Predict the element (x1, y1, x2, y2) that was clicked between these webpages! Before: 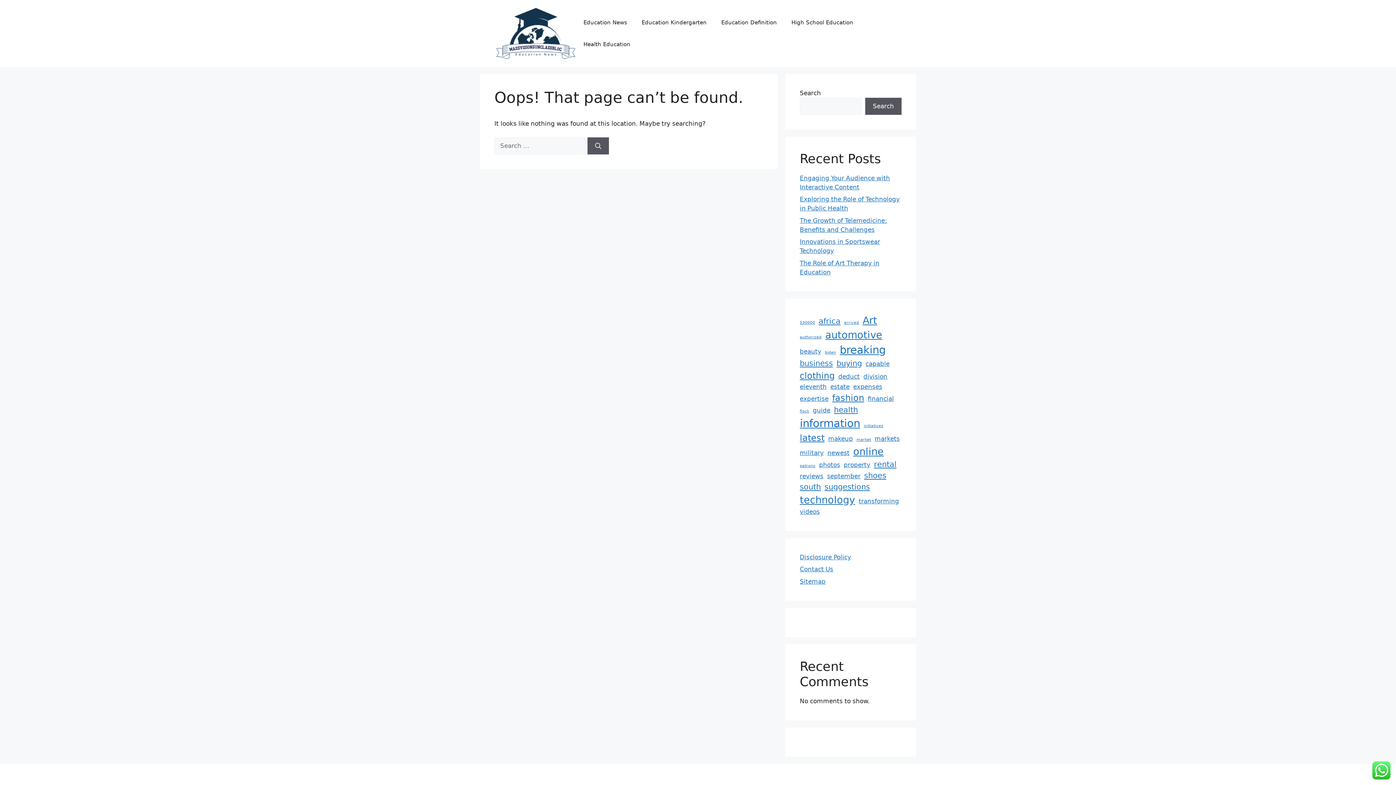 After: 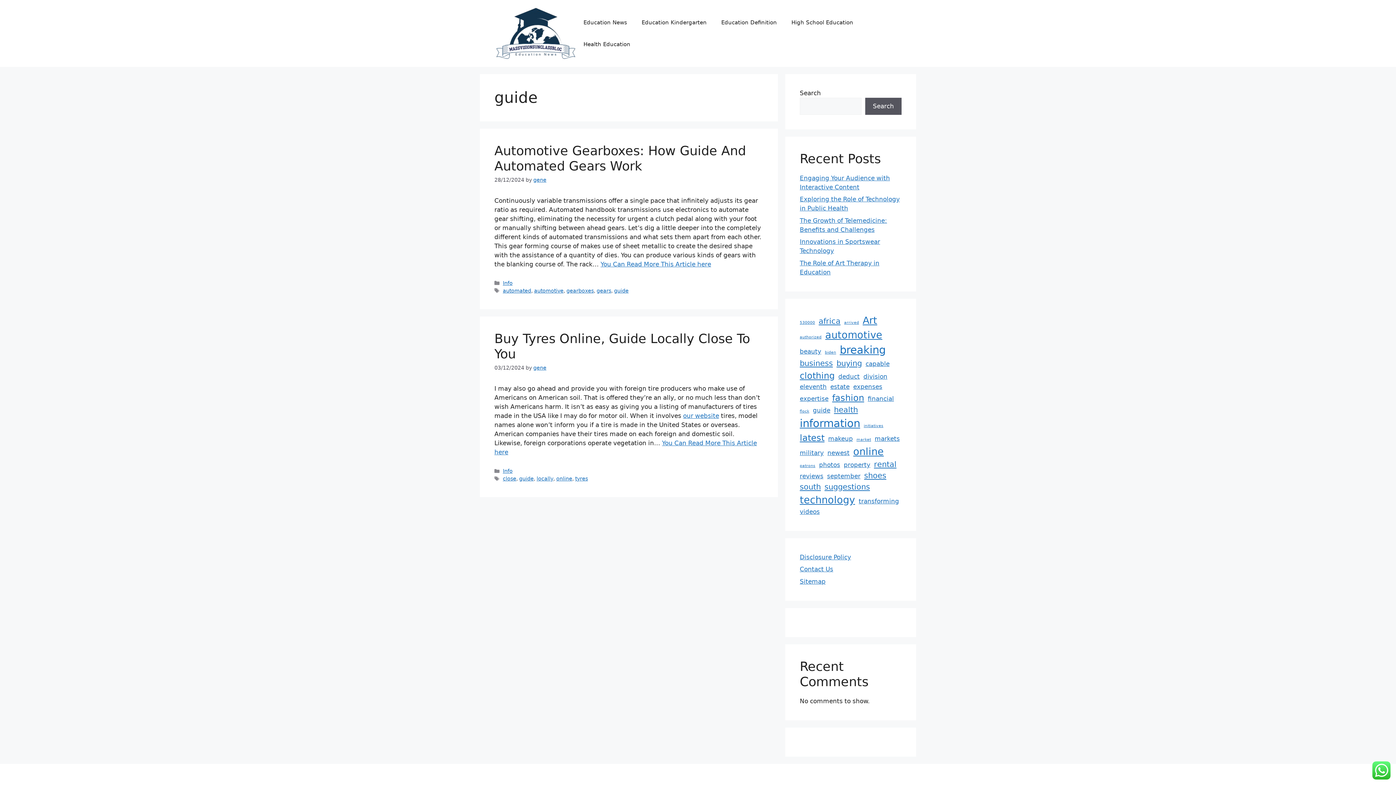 Action: label: guide (2 items) bbox: (813, 406, 830, 415)